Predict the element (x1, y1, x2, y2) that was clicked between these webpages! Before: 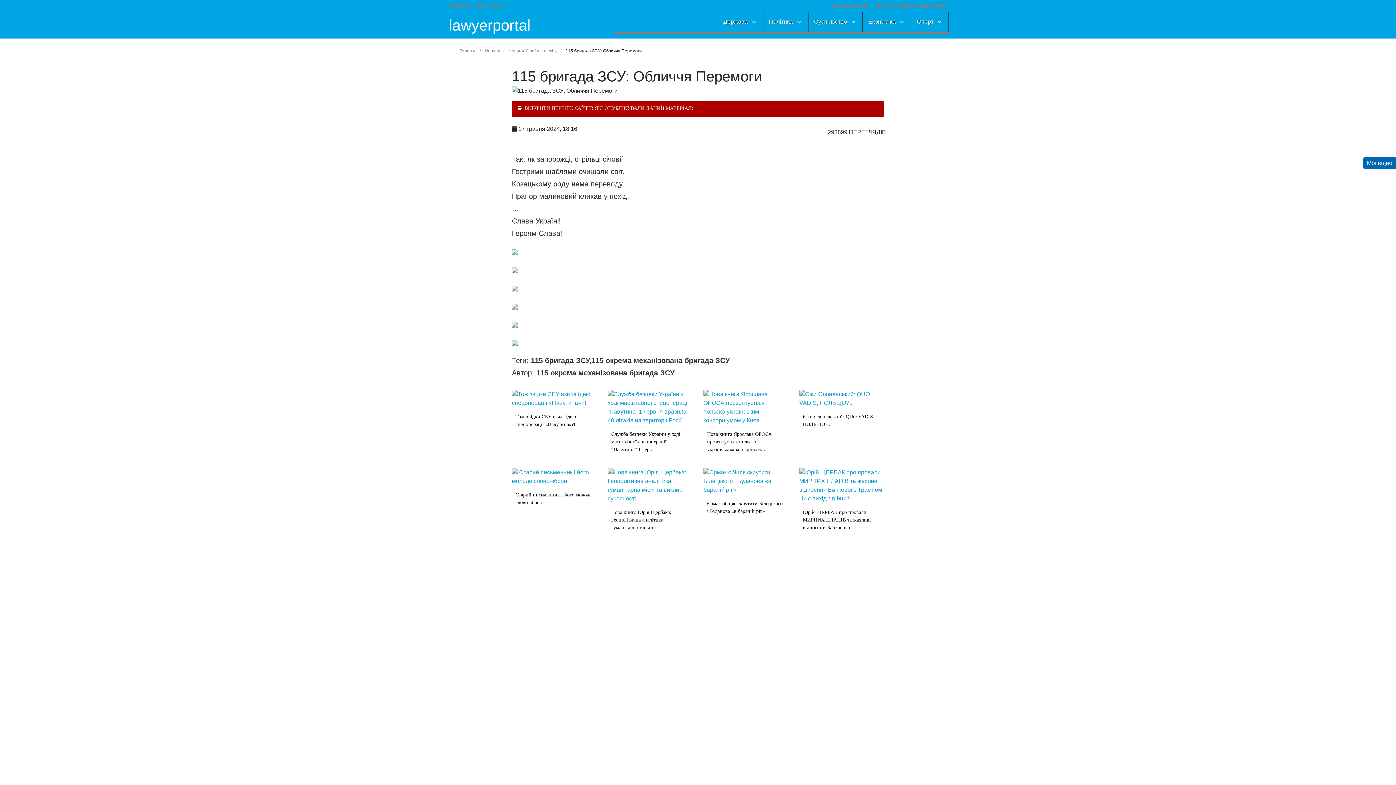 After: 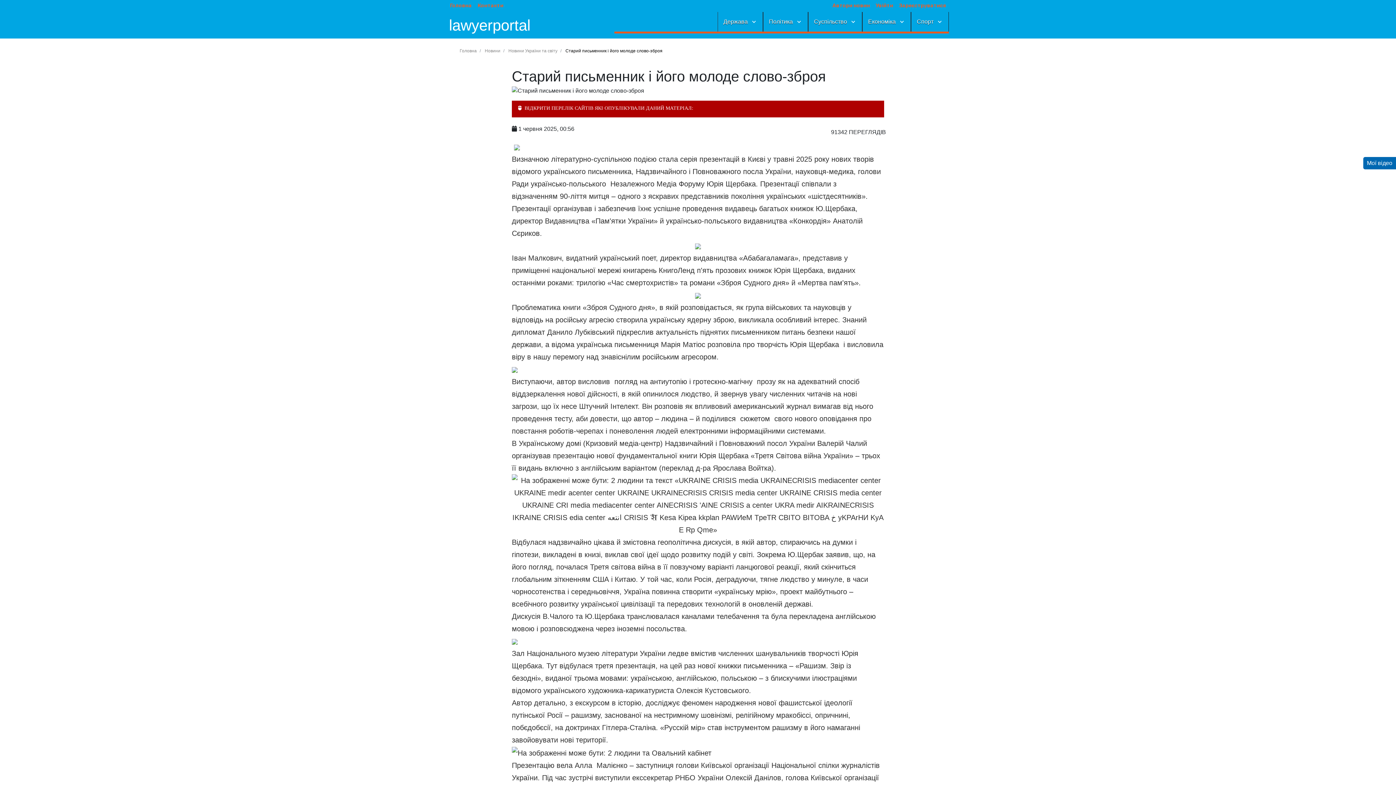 Action: bbox: (512, 473, 596, 479)